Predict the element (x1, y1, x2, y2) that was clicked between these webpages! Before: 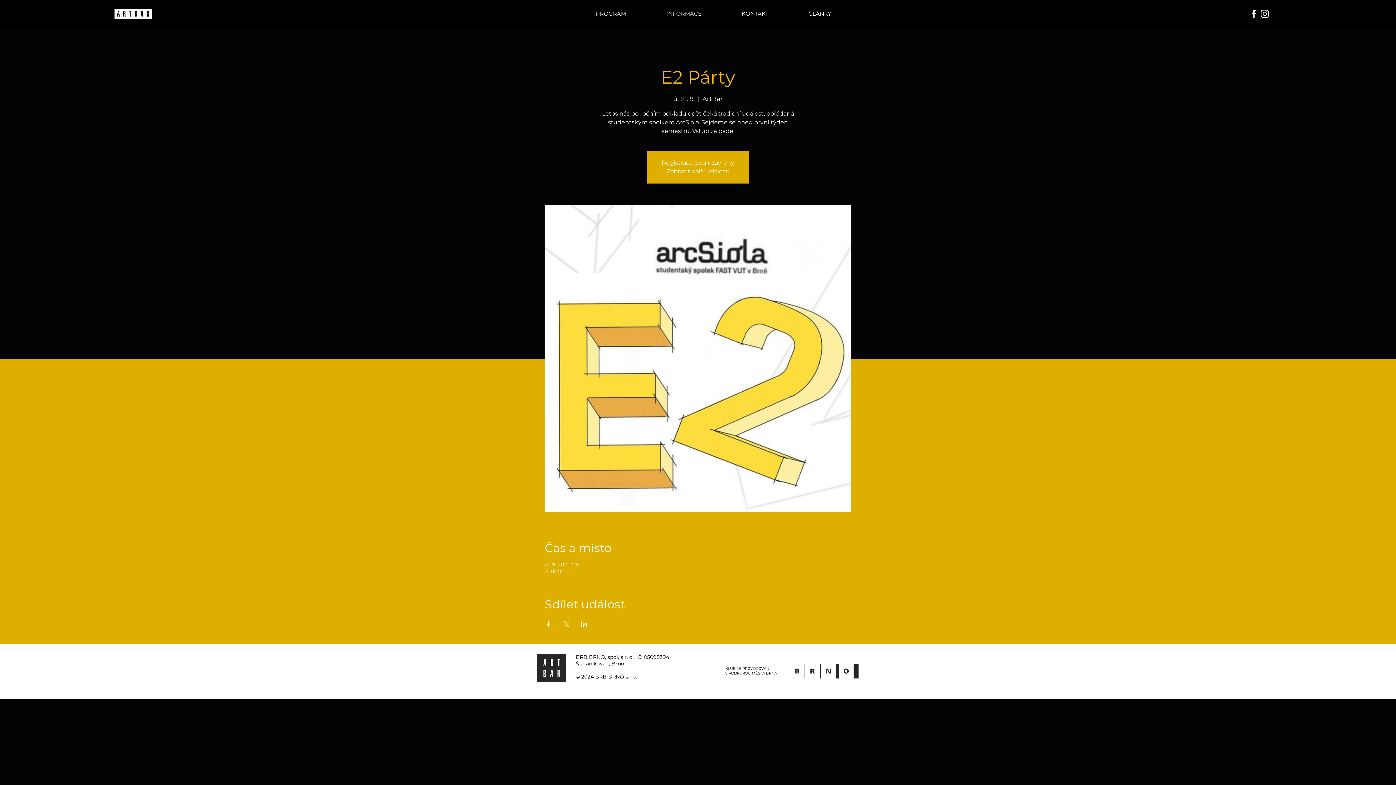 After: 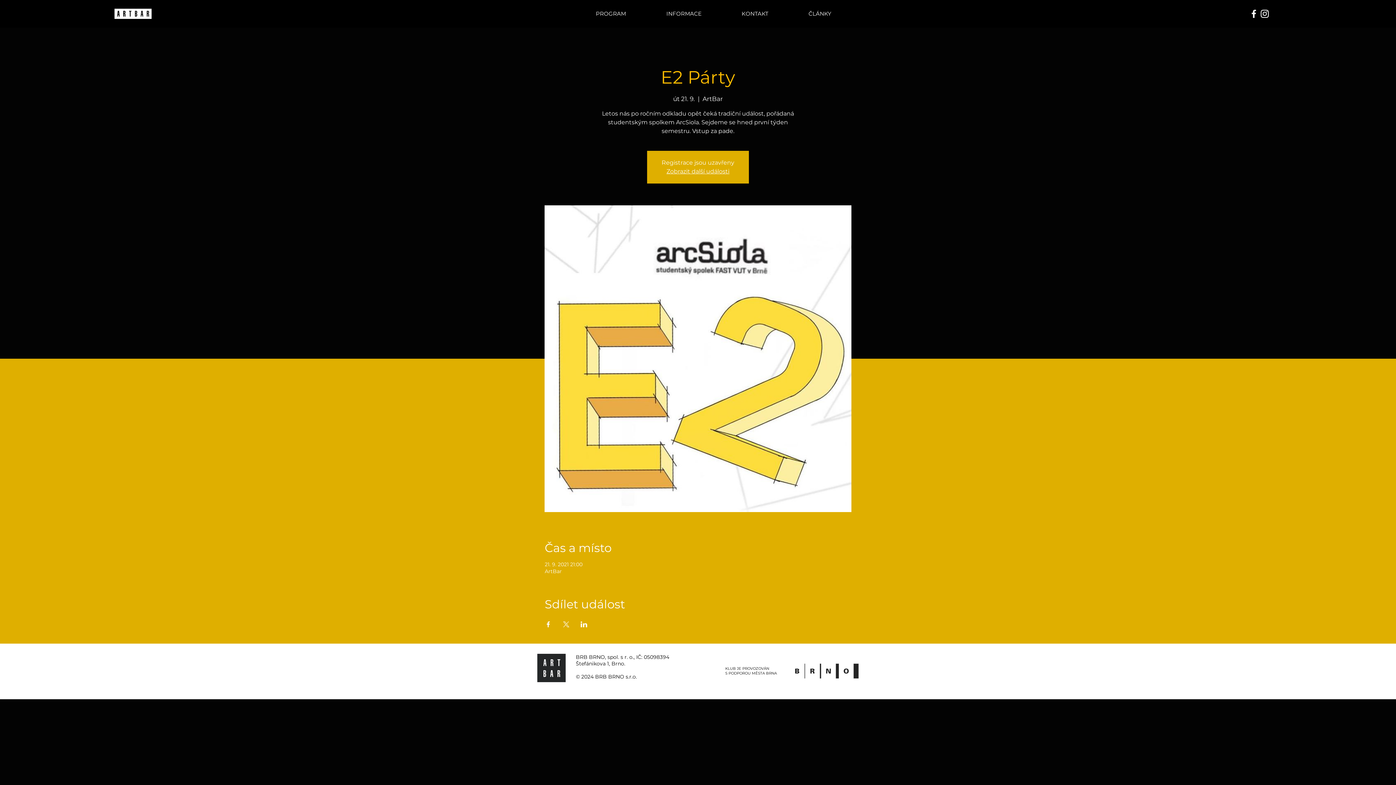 Action: bbox: (1248, 8, 1259, 19) label: White Facebook Icon